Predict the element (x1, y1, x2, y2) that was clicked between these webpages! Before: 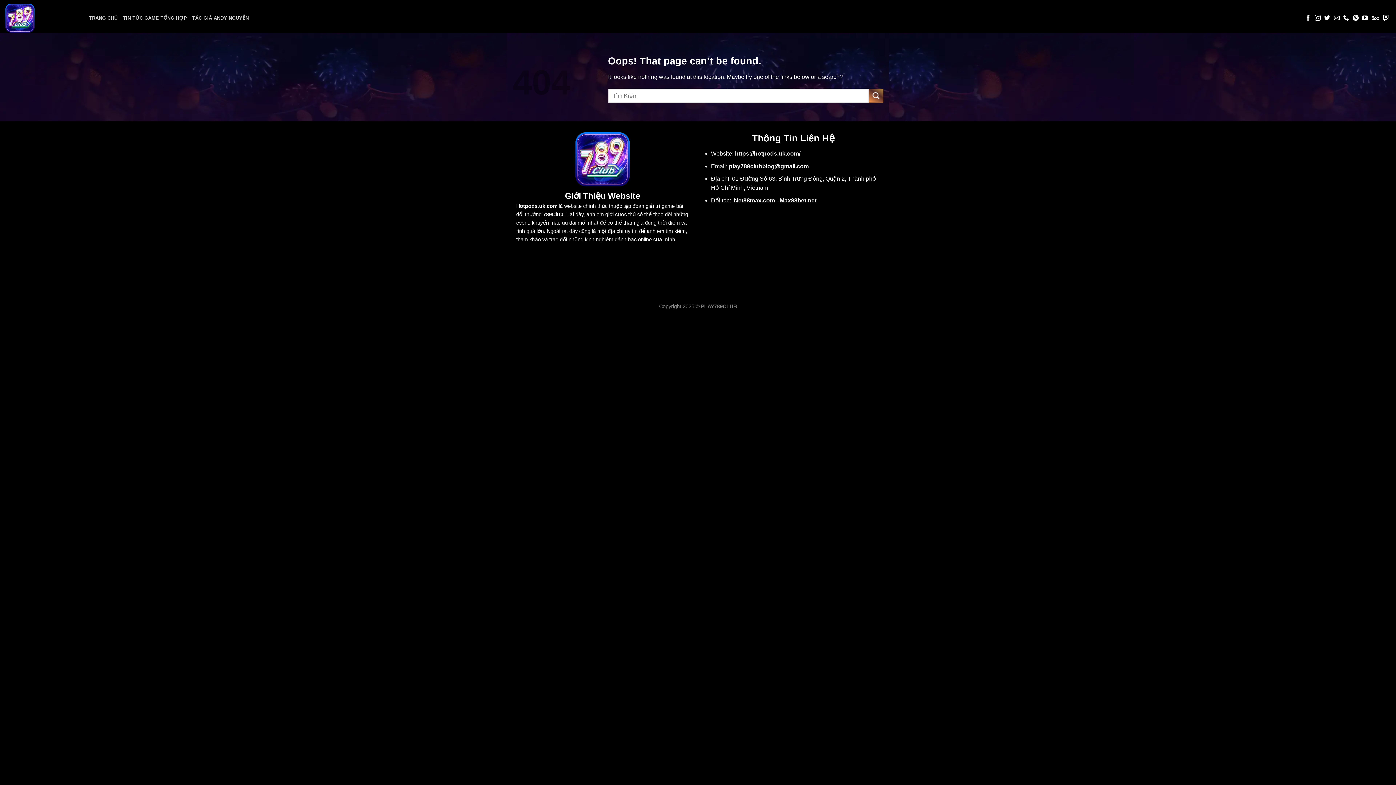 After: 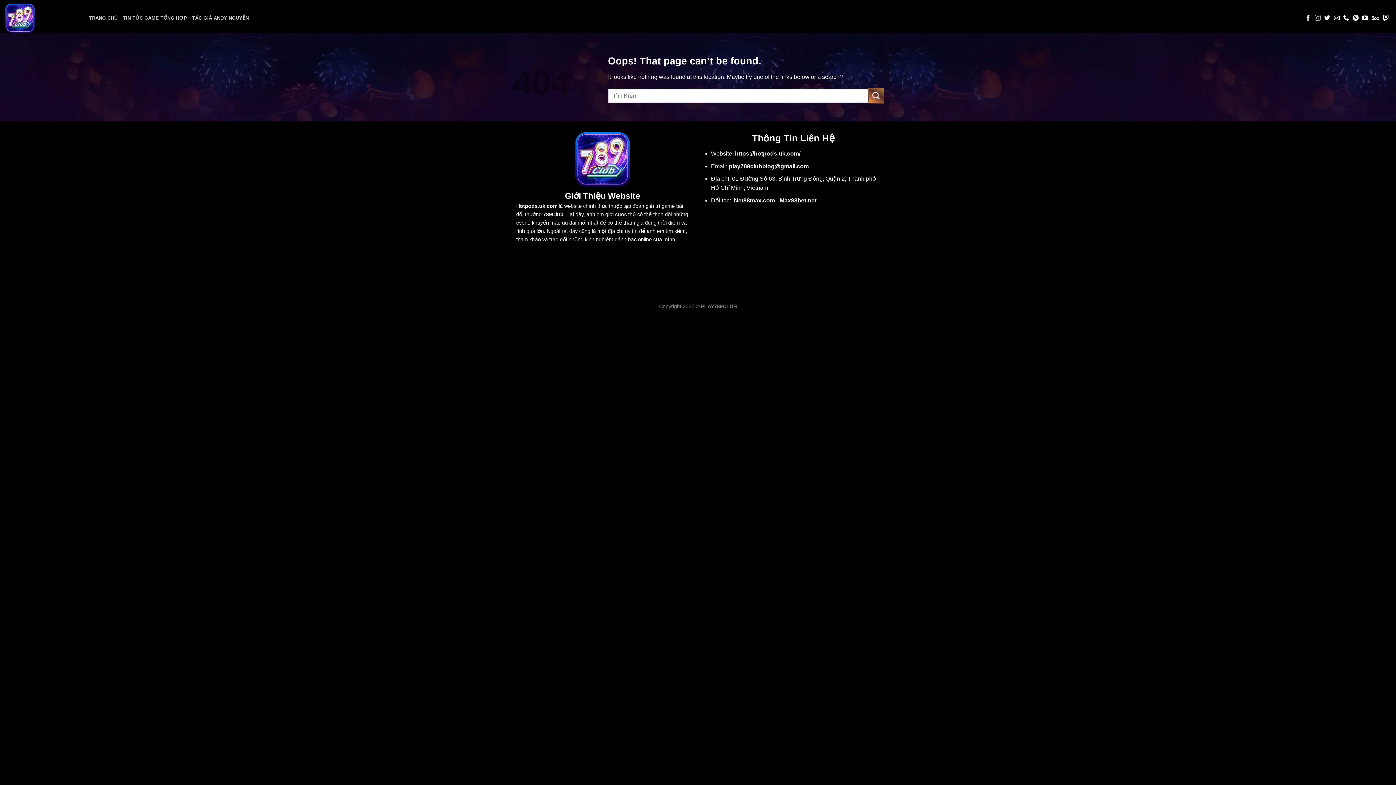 Action: bbox: (1315, 14, 1321, 21) label: Follow on Instagram